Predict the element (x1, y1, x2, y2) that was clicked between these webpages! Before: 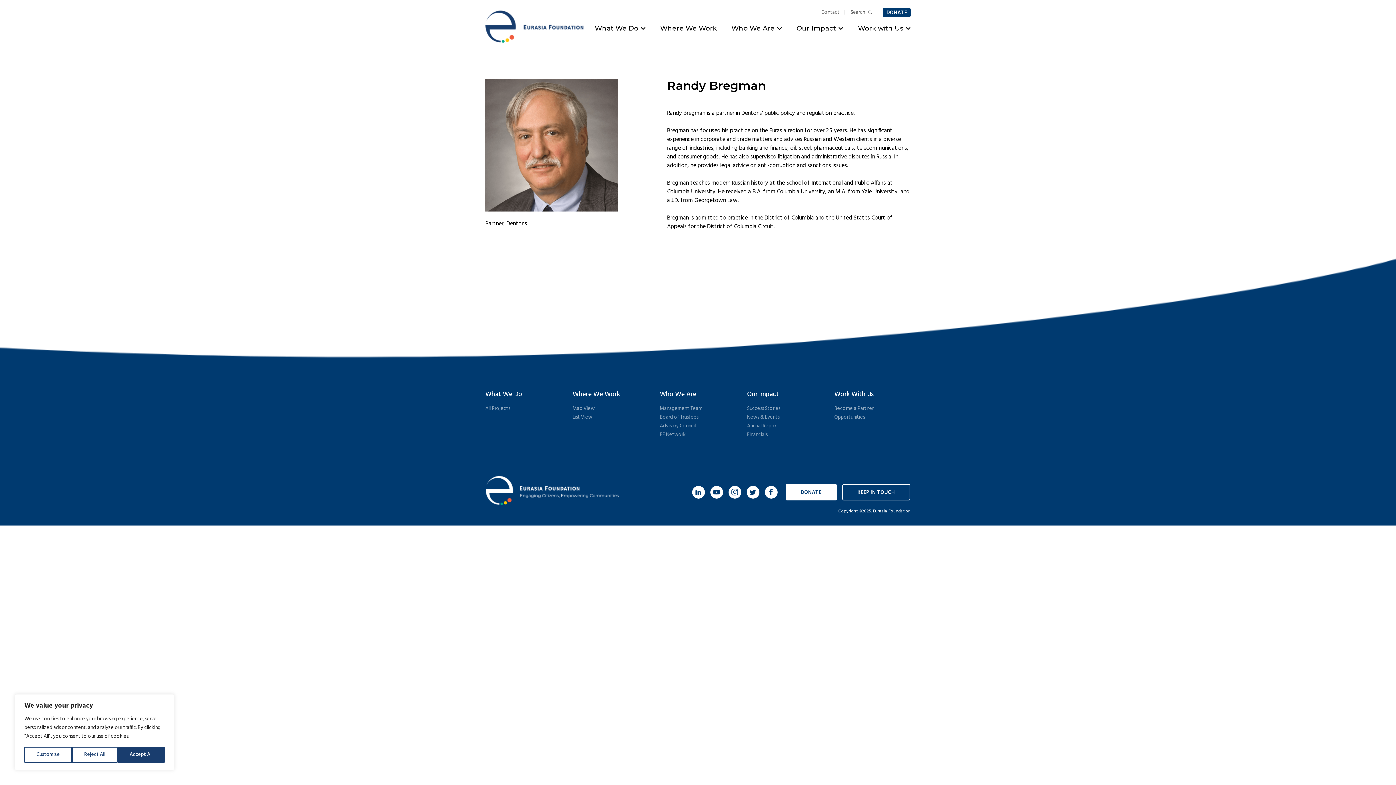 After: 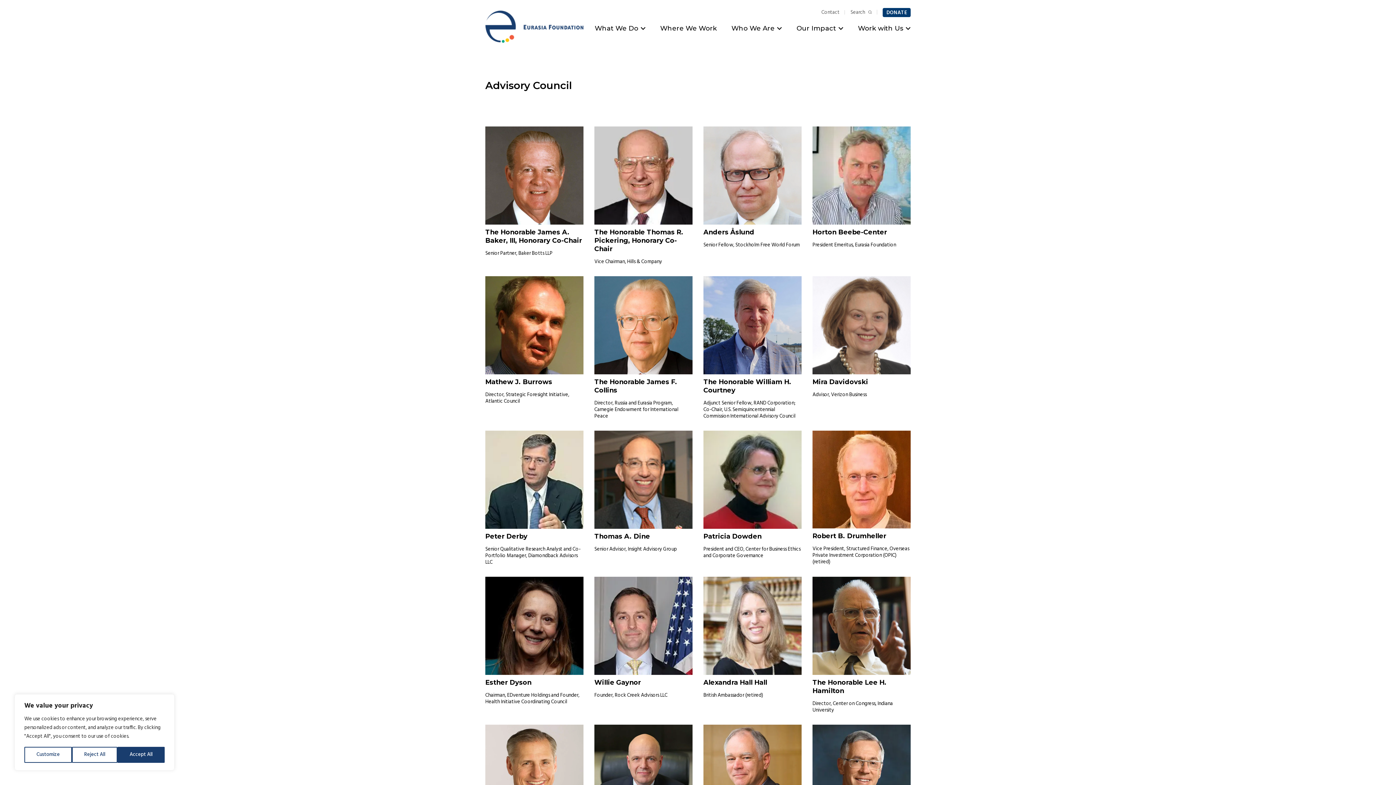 Action: label: Advisory Council bbox: (660, 422, 696, 430)